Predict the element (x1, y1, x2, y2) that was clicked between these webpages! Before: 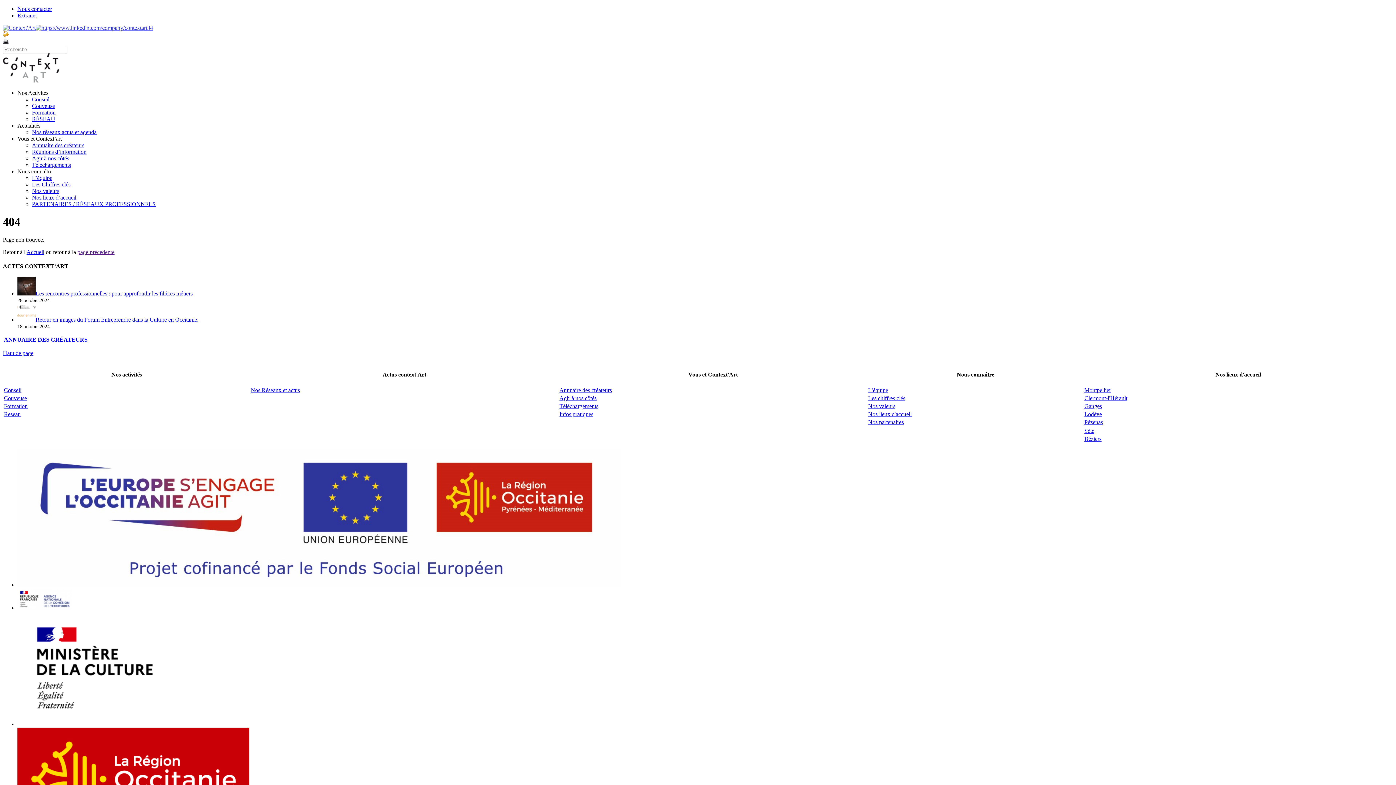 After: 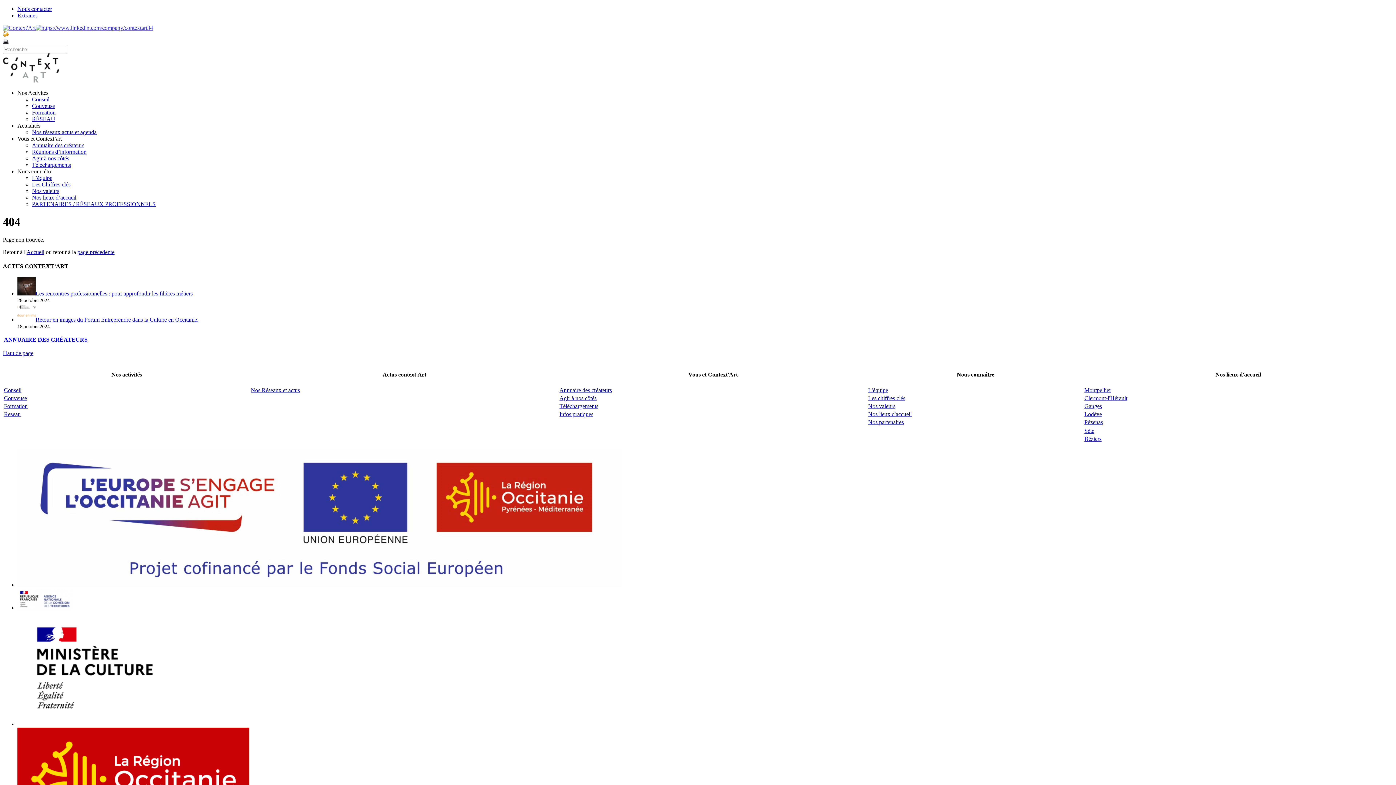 Action: label: Agir à nos côtés bbox: (559, 395, 596, 401)